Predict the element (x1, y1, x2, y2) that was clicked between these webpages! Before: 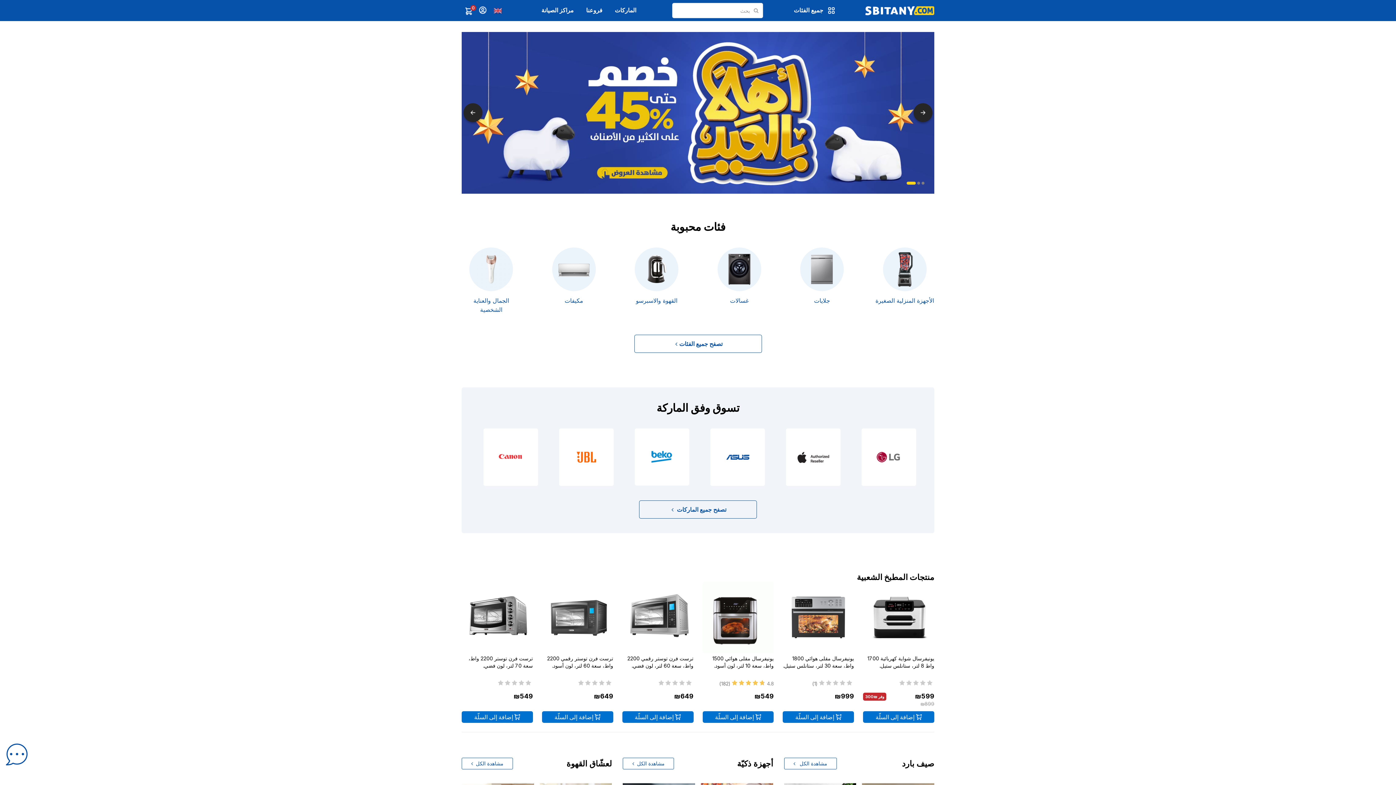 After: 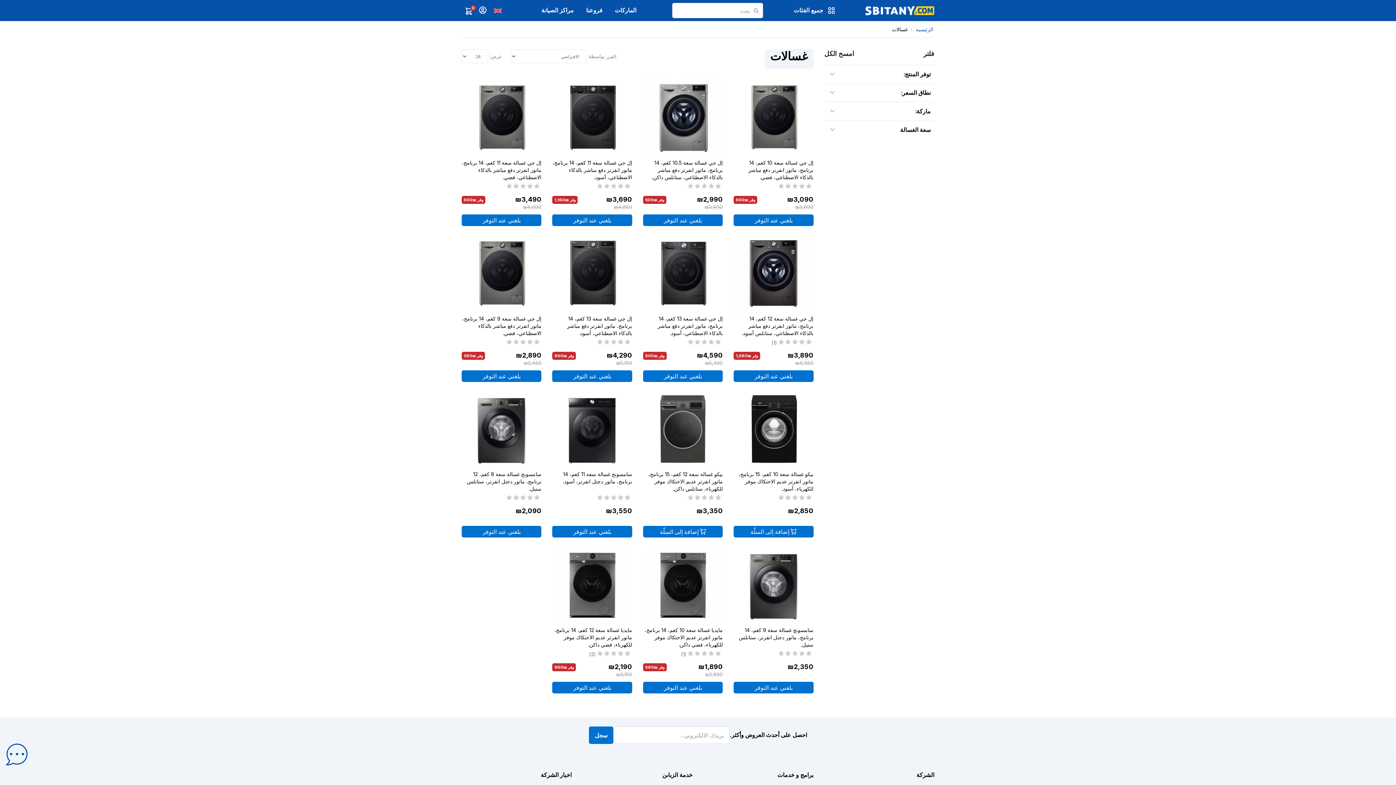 Action: bbox: (721, 266, 758, 271)